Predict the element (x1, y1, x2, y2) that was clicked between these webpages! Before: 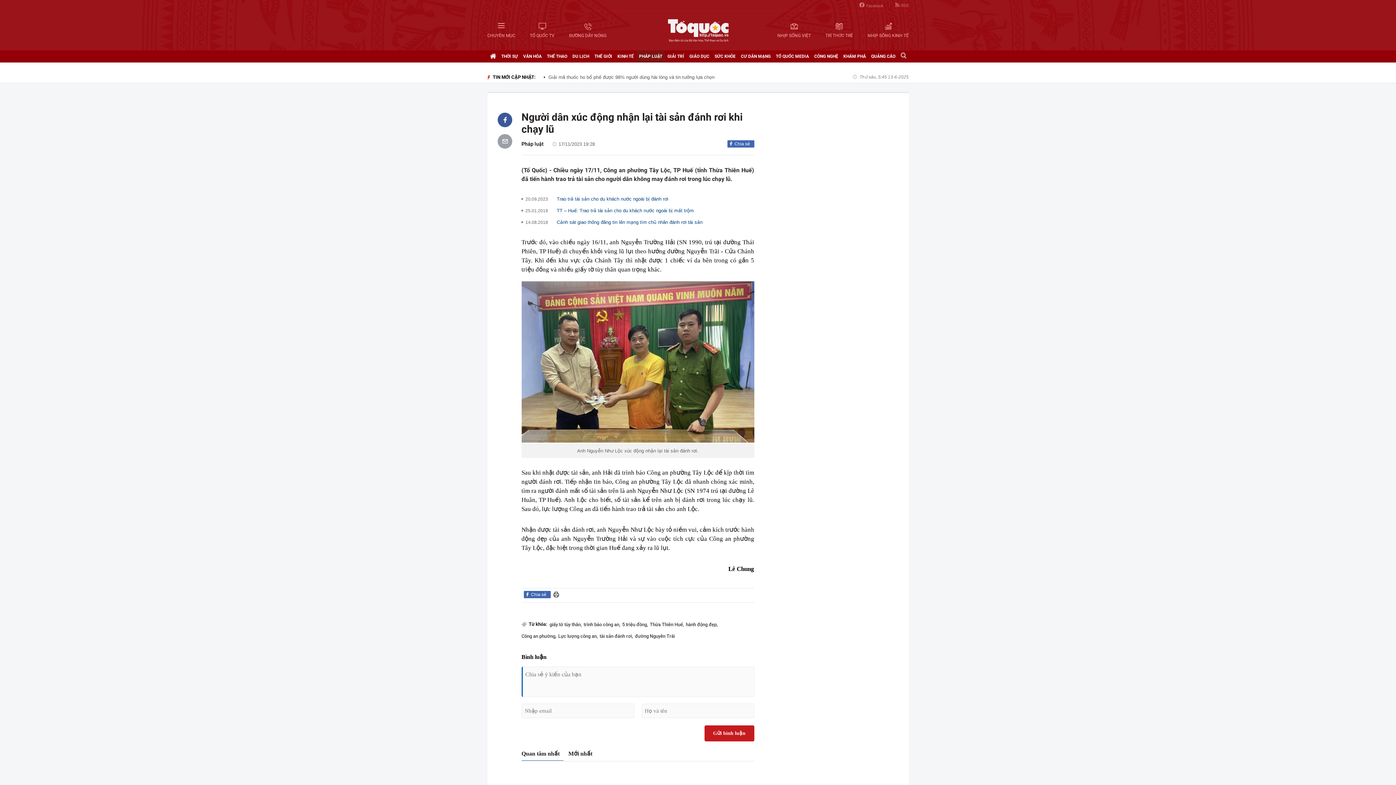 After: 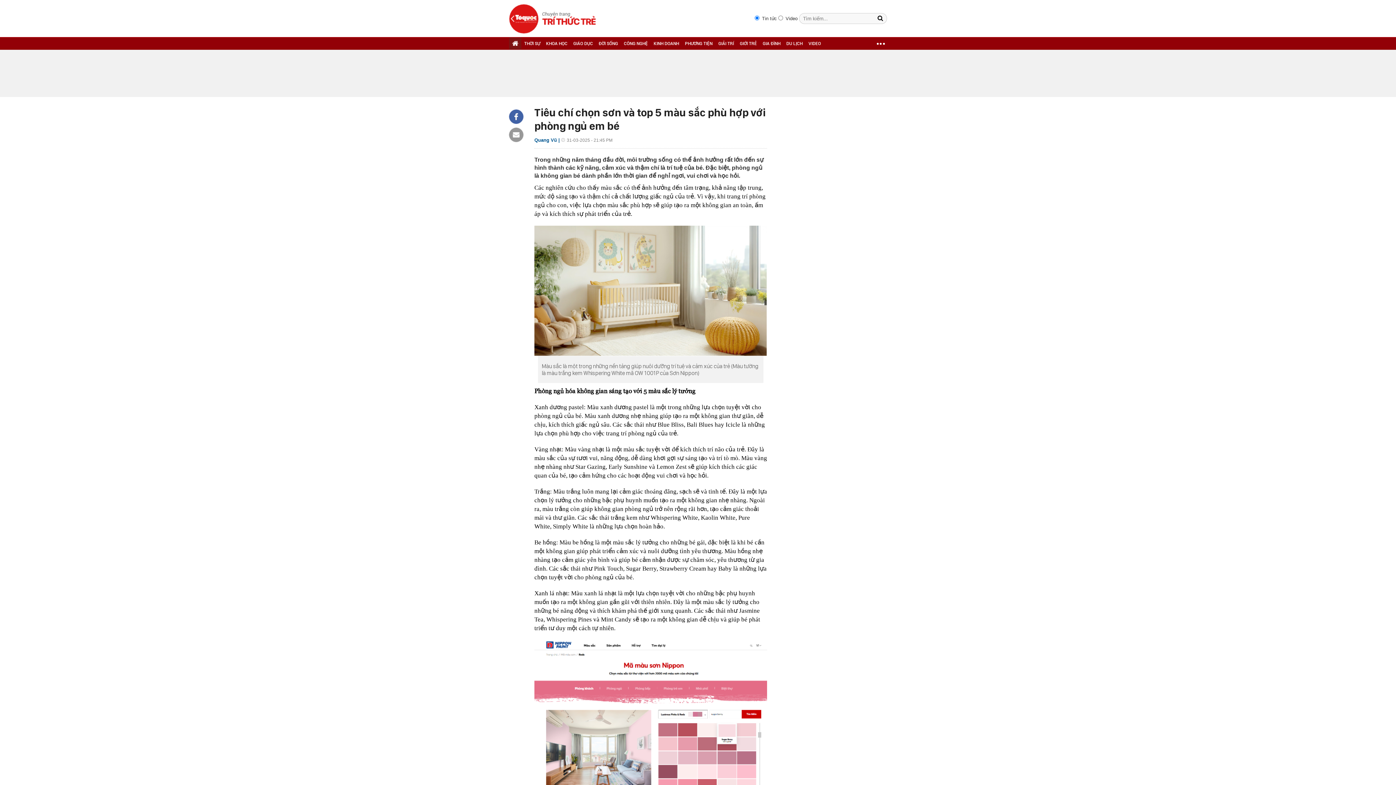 Action: bbox: (548, 74, 690, 80) label: Tiêu chí chọn sơn và top 5 màu sắc phù hợp với phòng ngủ em bé